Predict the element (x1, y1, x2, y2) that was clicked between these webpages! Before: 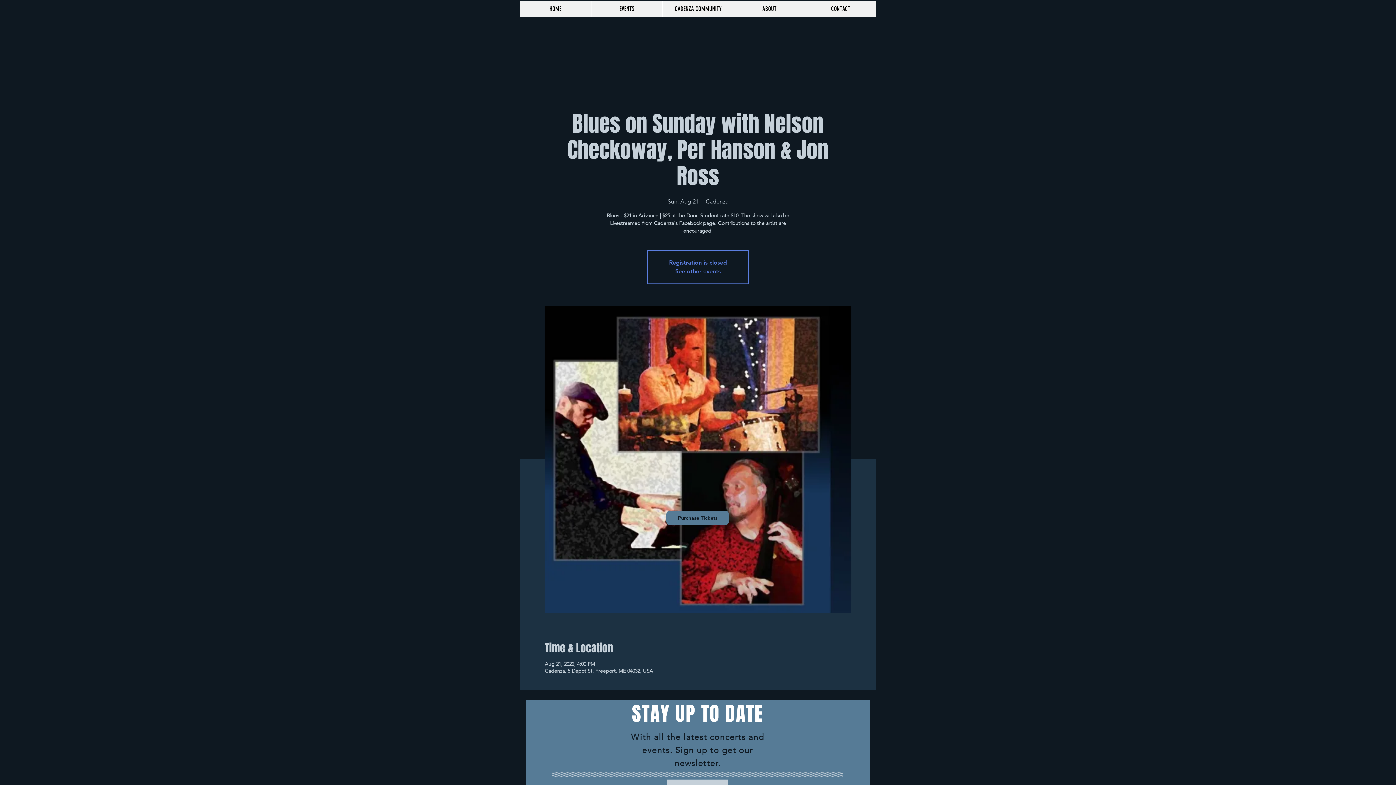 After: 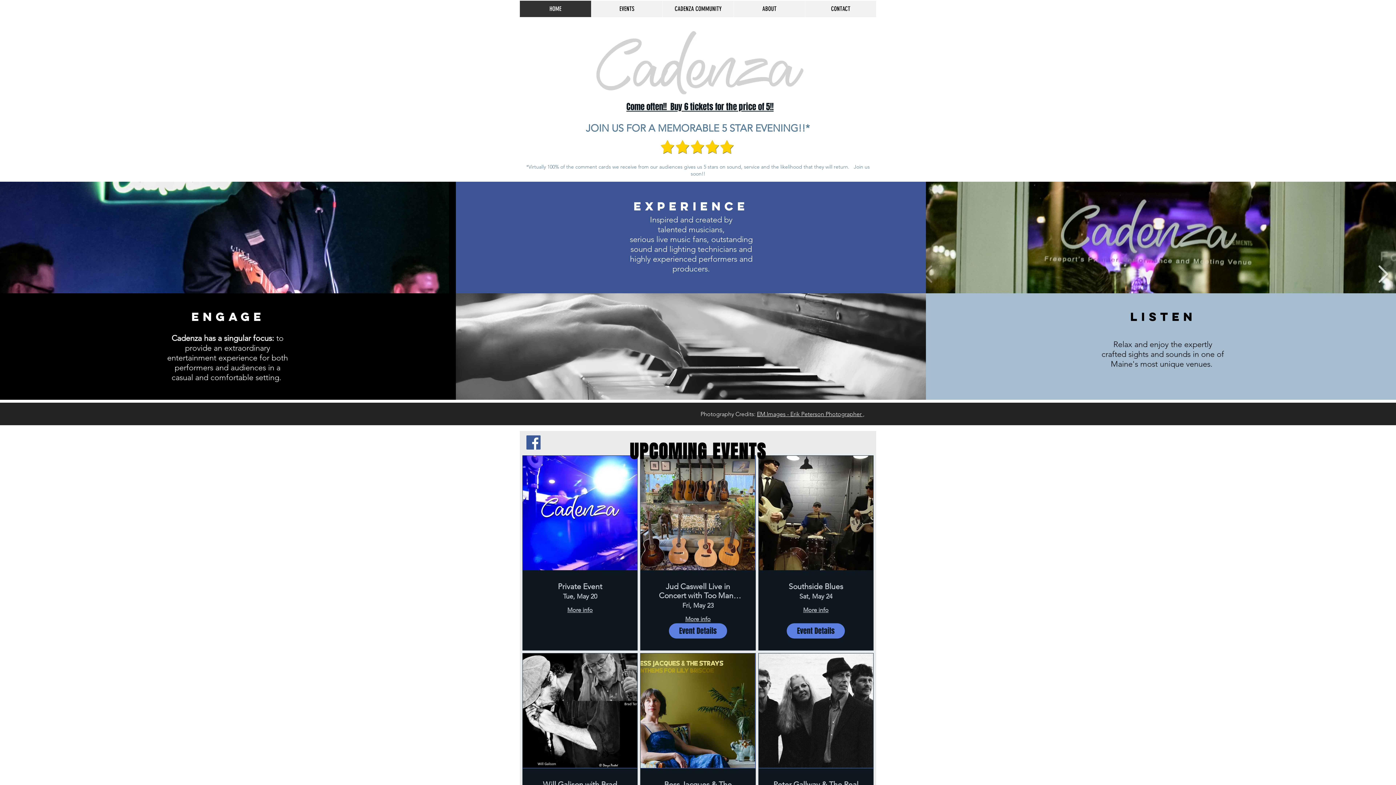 Action: bbox: (675, 268, 720, 274) label: See other events